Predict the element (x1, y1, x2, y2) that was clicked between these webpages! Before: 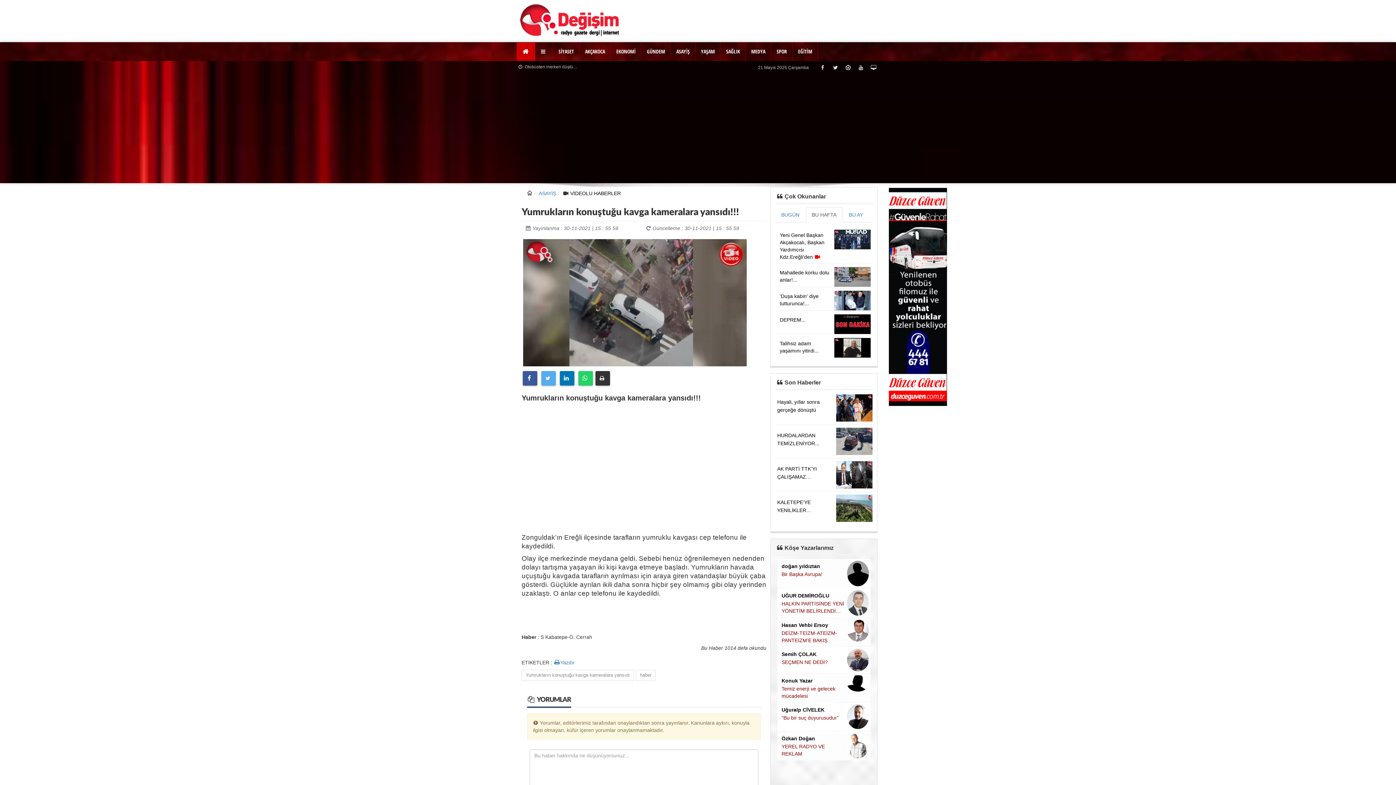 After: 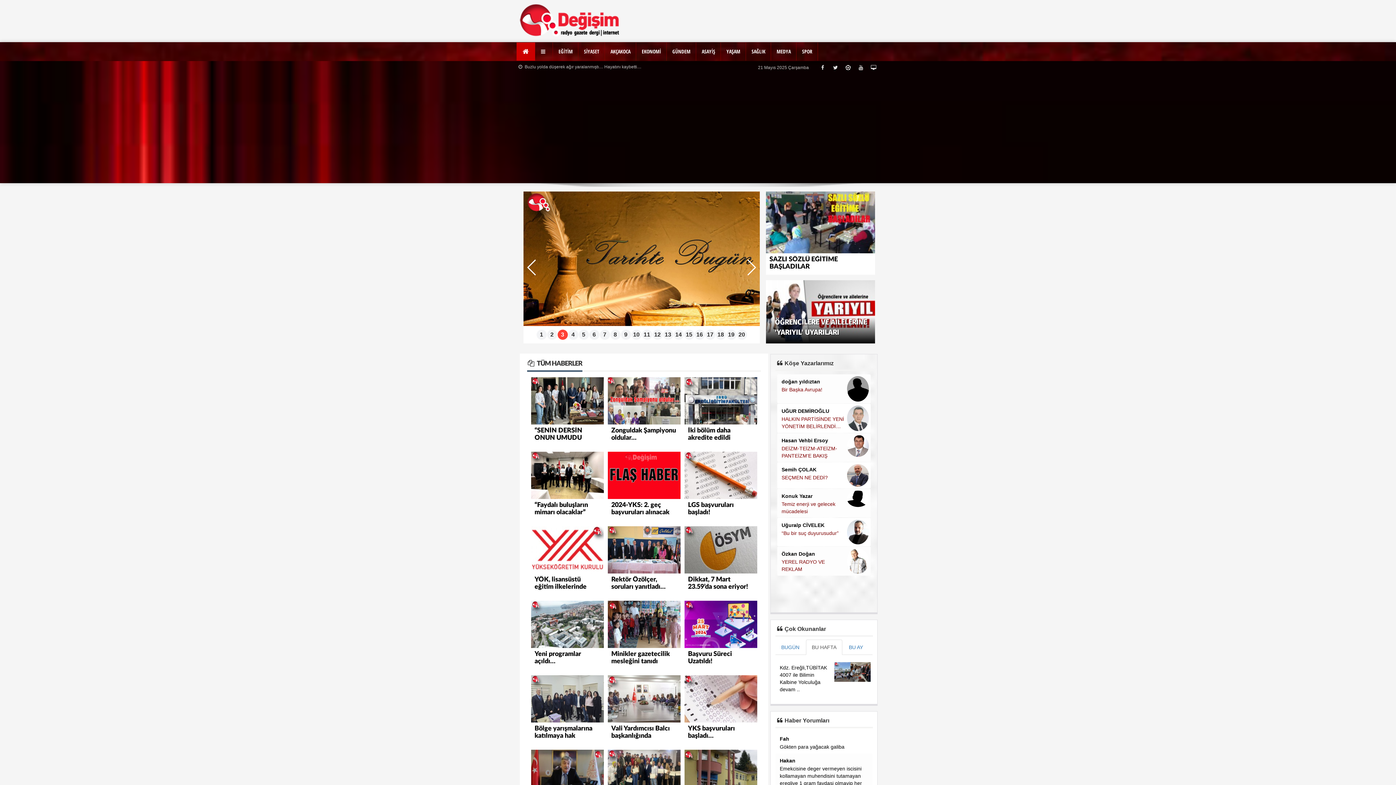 Action: label: EĞİTİM bbox: (792, 42, 817, 60)